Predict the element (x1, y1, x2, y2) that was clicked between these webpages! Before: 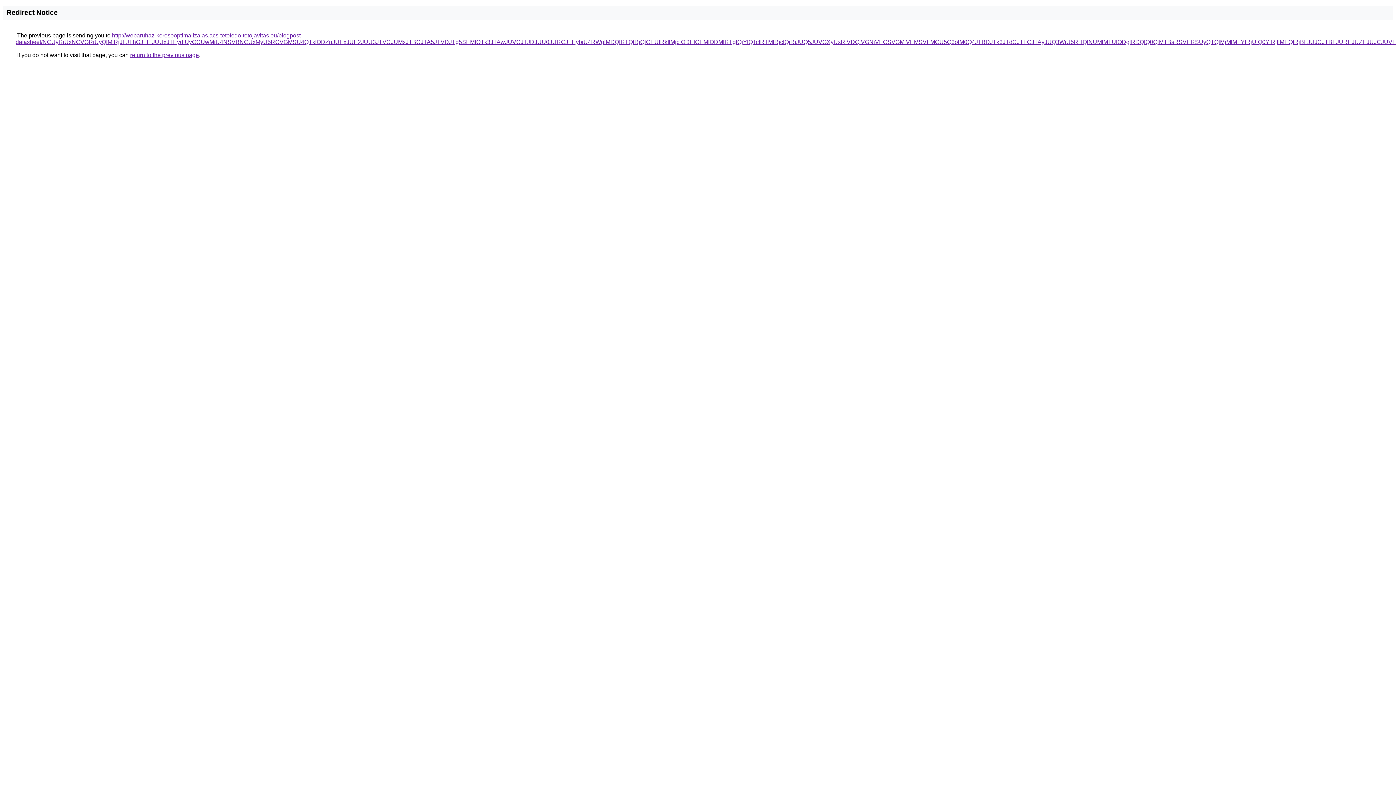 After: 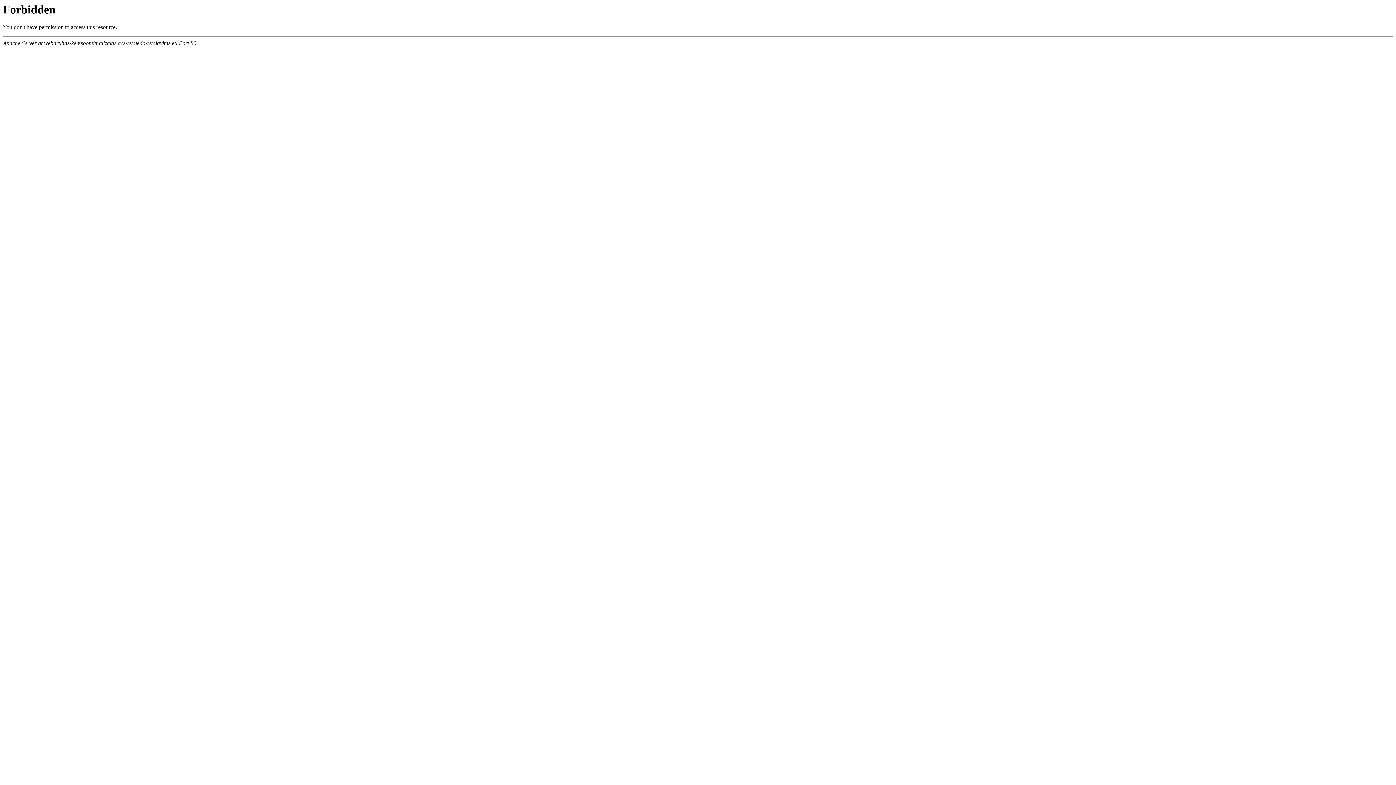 Action: label: http://webaruhaz-keresooptimalizalas.acs-tetofedo-tetojavitas.eu/blogpost-datasheet/NCUyRiUxNCVGRiUyQlMlRjJFJThGJTlFJUUxJTEydiUyOCUwMiU4NSVBNCUxMyU5RCVGMSU4QTklODZnJUExJUE2JUU3JTVCJUMxJTBCJTA5JTVDJTg5SEMlOTk3JTAwJUVGJTJDJUU0JURCJTEybiU4RWglMDQlRTQlRjQlOEUlRkIlMjclODElOEMlODMlRTglQjYlQTclRTMlRjclQjRiJUQ5JUVGXyUxRiVDQiVGNiVEOSVGMiVEMSVFMCU5Q3olM0Q4JTBDJTk3JTdCJTFCJTAyJUQ3WiU5RHQlNUMlMTUlODglRDQlQ0QlMTBsRSVERSUyQTQlMjMlMTYlRjUlQ0YlRjIlMEQlRjBLJUJCJTBFJUREJUZEJUJCJUVFJTBFJURD bbox: (15, 32, 1426, 45)